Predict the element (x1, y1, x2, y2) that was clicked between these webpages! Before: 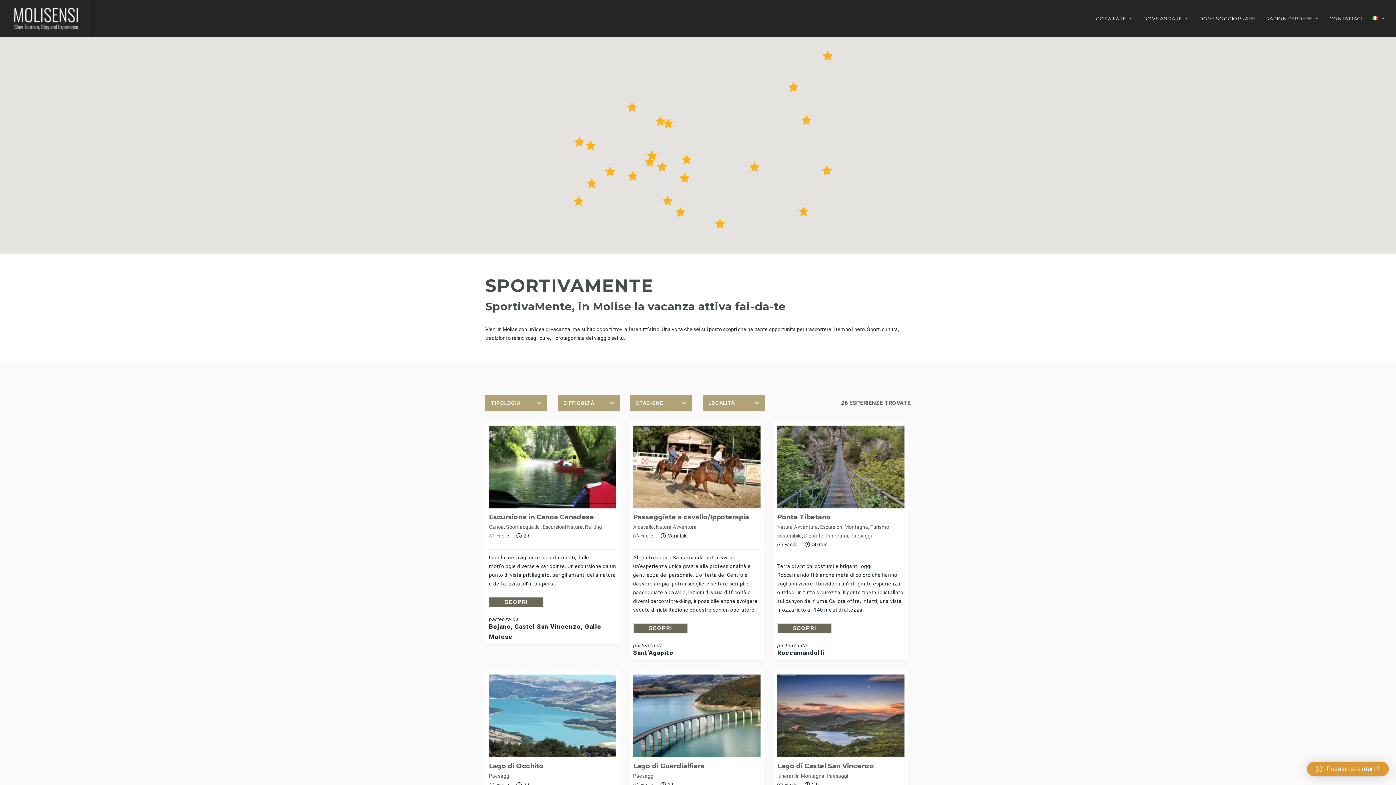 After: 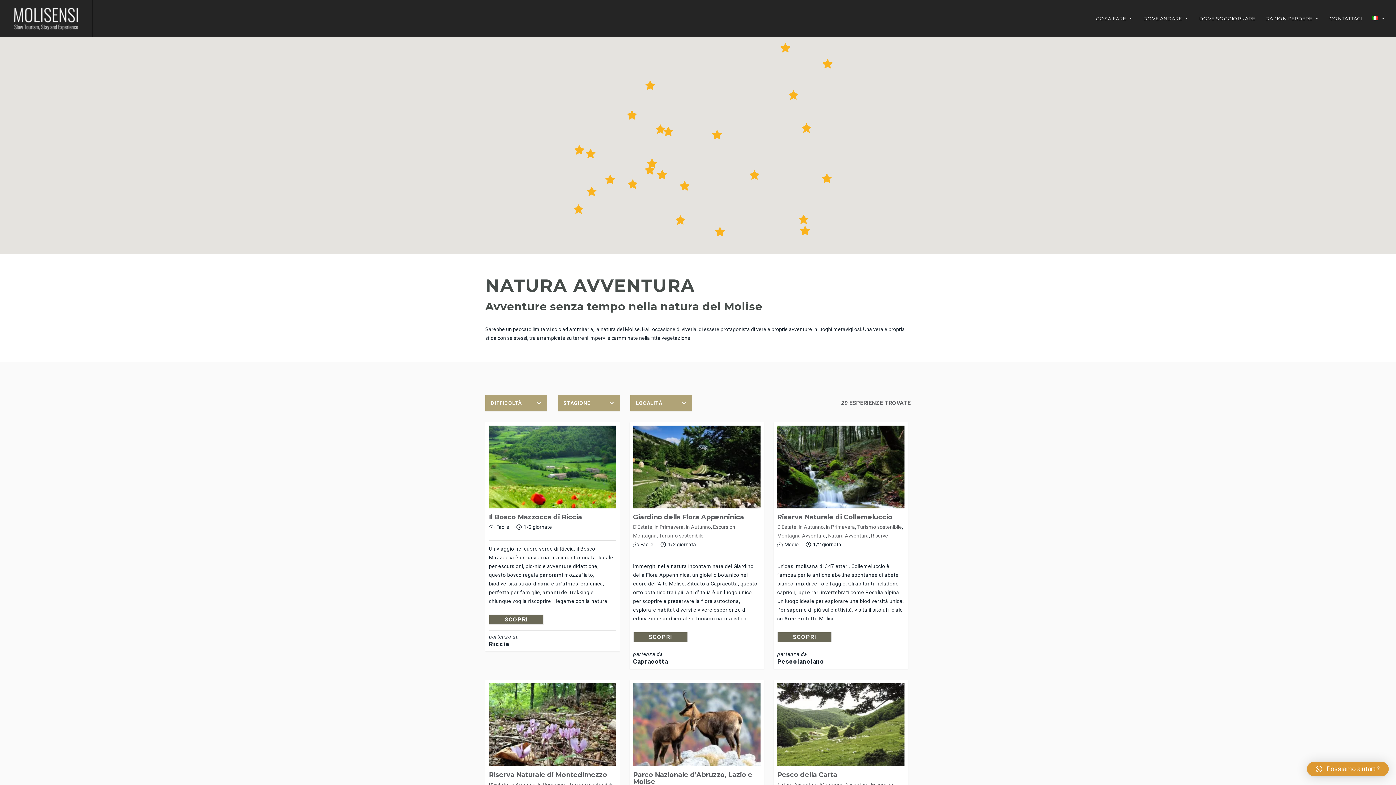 Action: label: Natura Avventura bbox: (777, 524, 818, 530)